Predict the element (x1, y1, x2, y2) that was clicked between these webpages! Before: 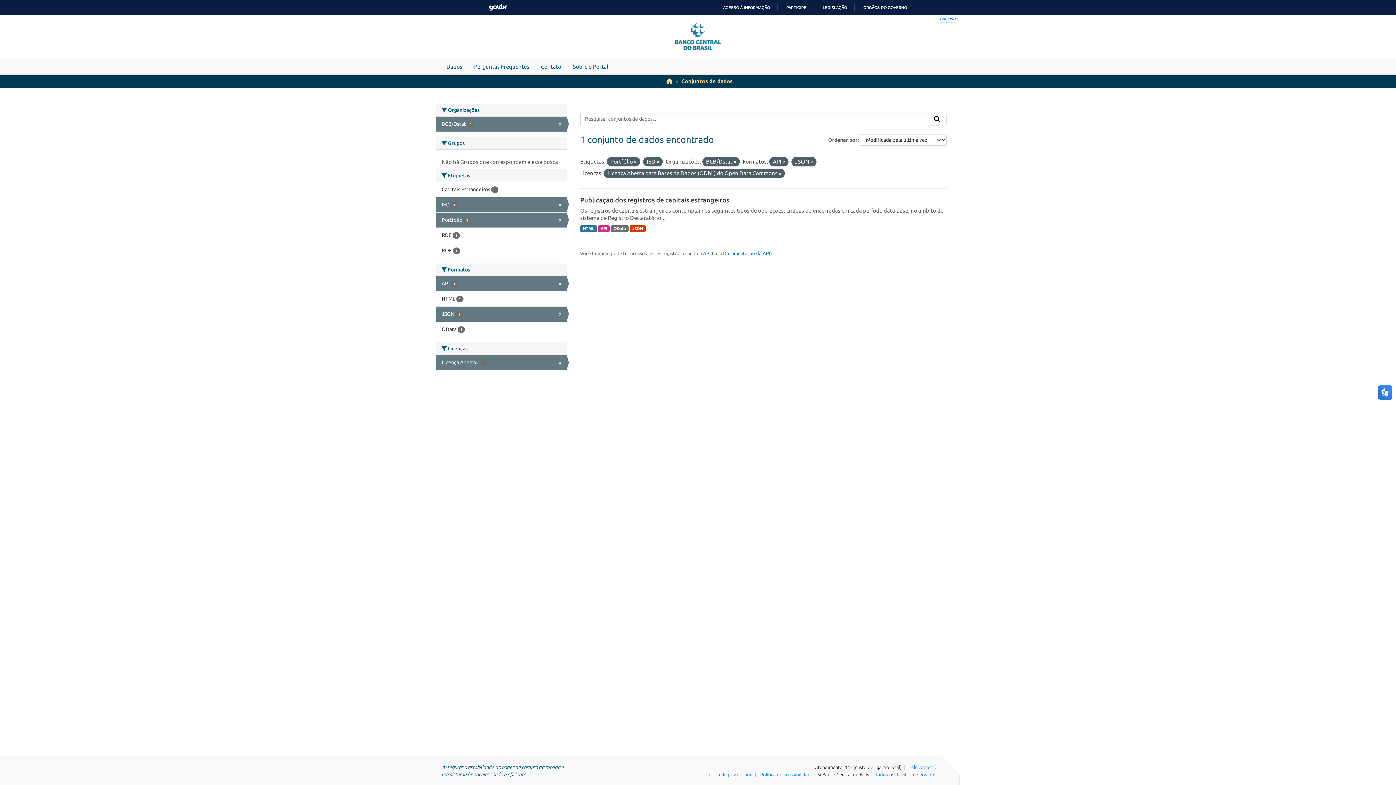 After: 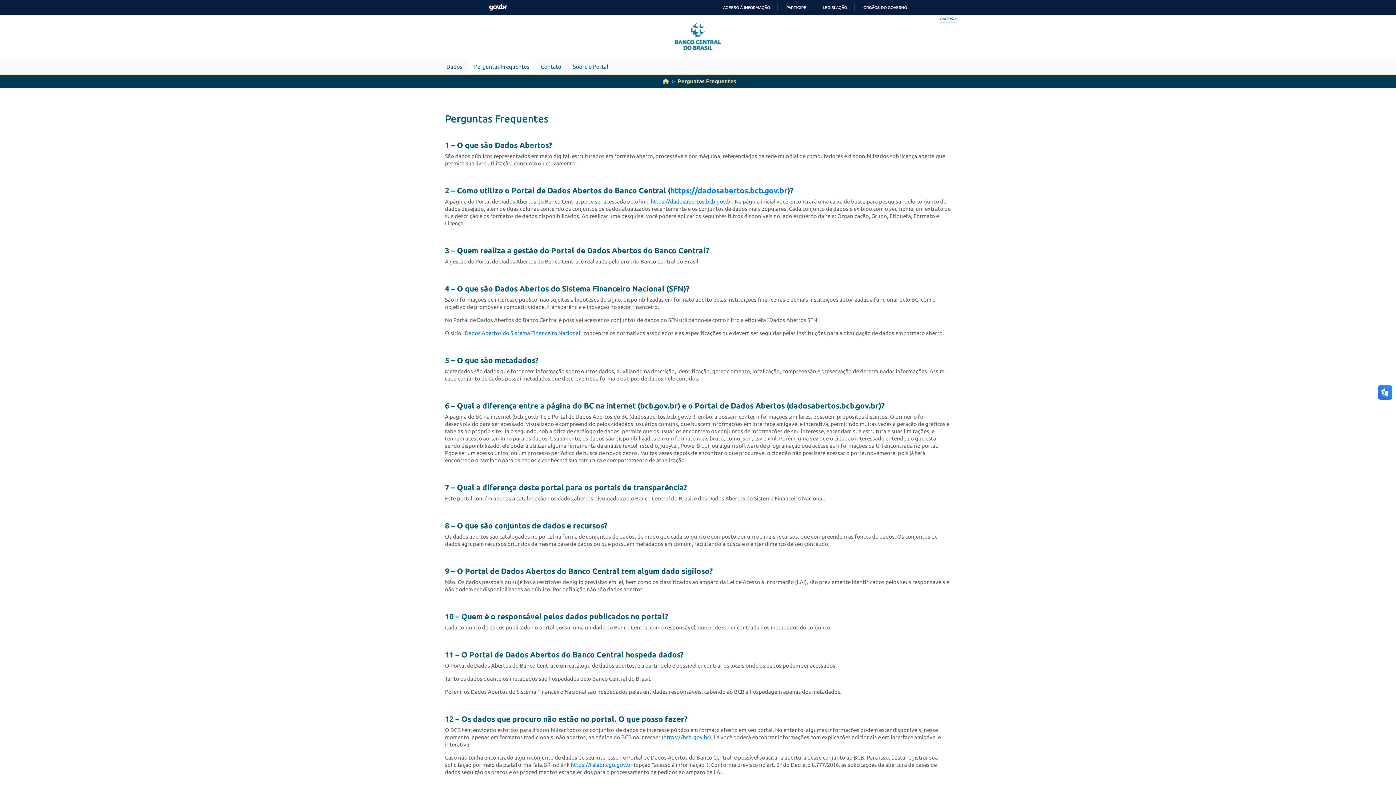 Action: bbox: (468, 59, 535, 74) label: Perguntas Frequentes